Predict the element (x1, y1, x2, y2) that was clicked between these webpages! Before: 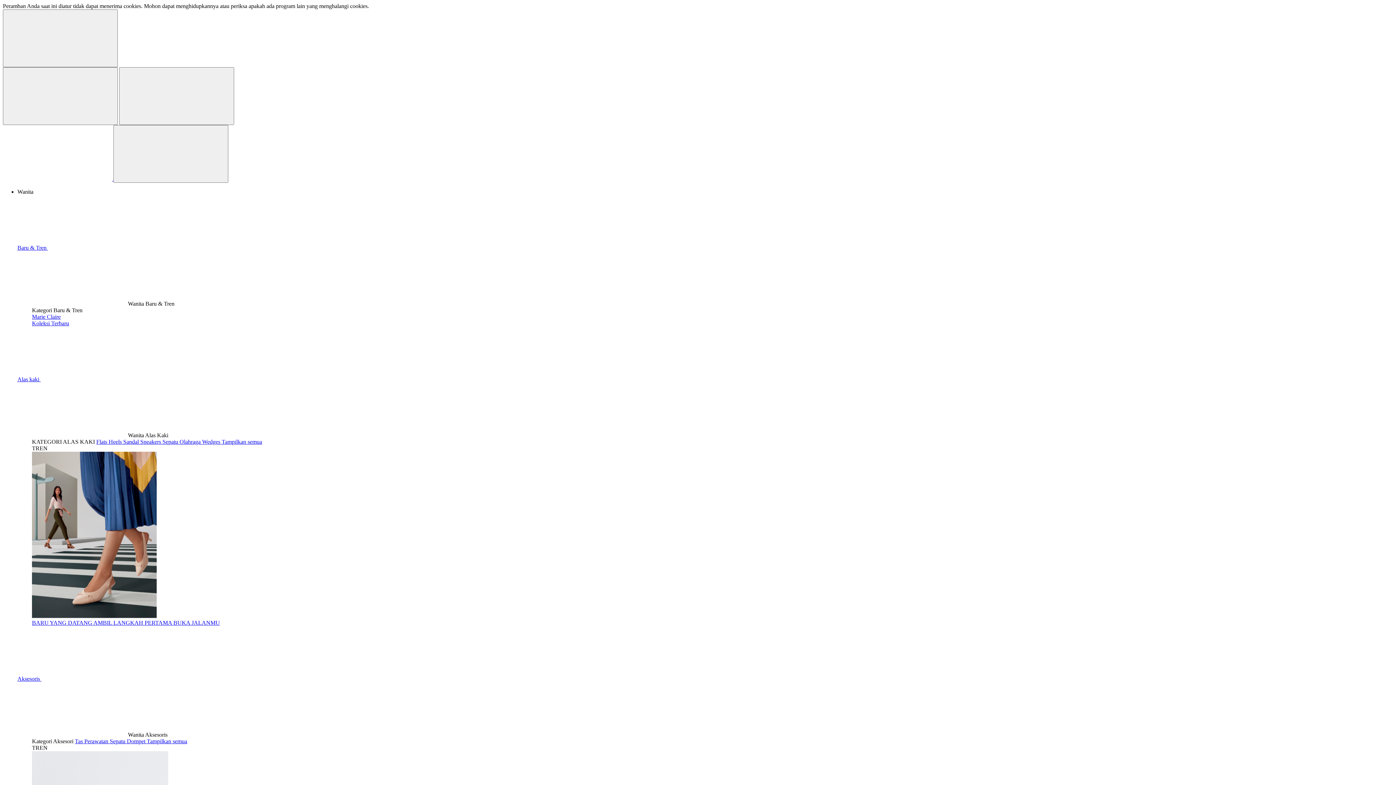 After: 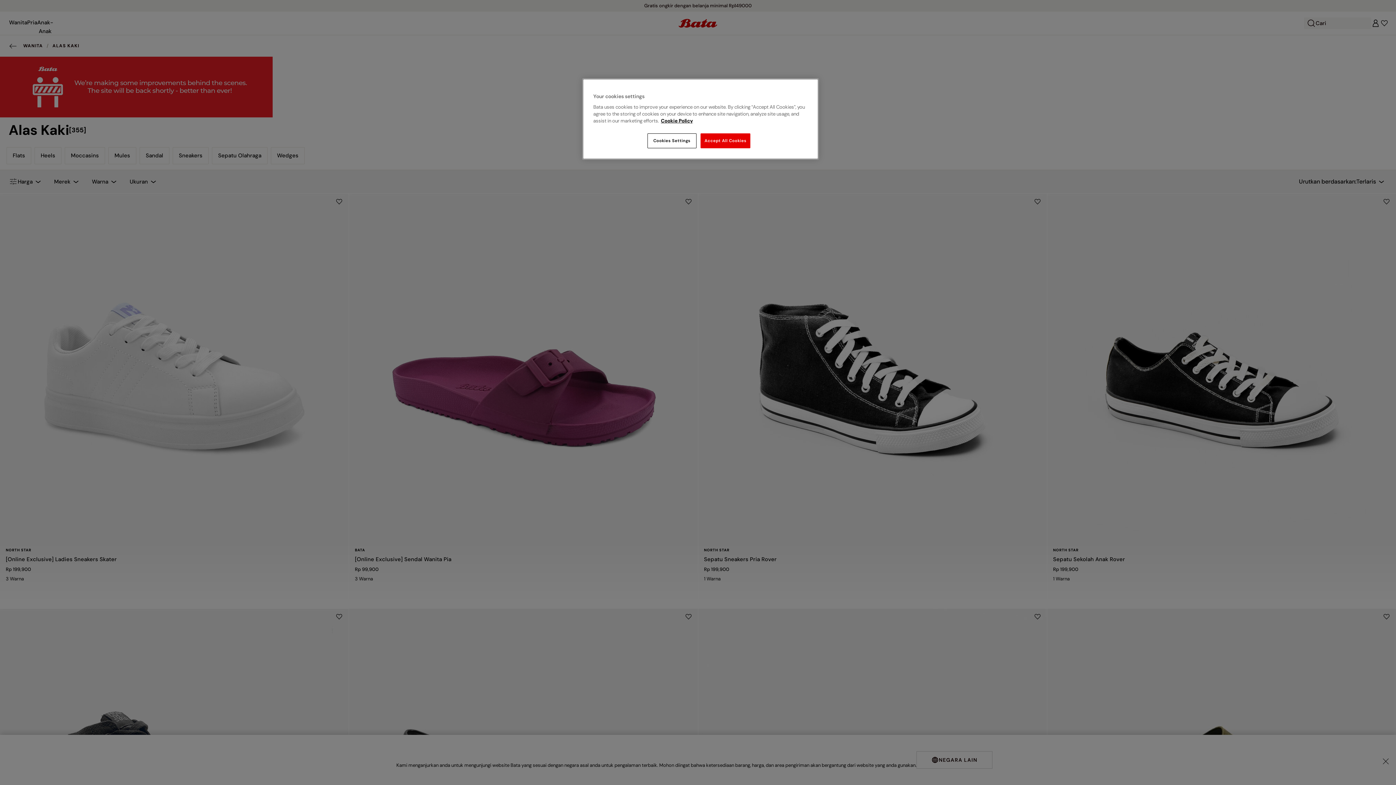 Action: label: BARU YANG DATANG AMBIL LANGKAH PERTAMA BUKA JALANMU bbox: (32, 613, 1393, 626)